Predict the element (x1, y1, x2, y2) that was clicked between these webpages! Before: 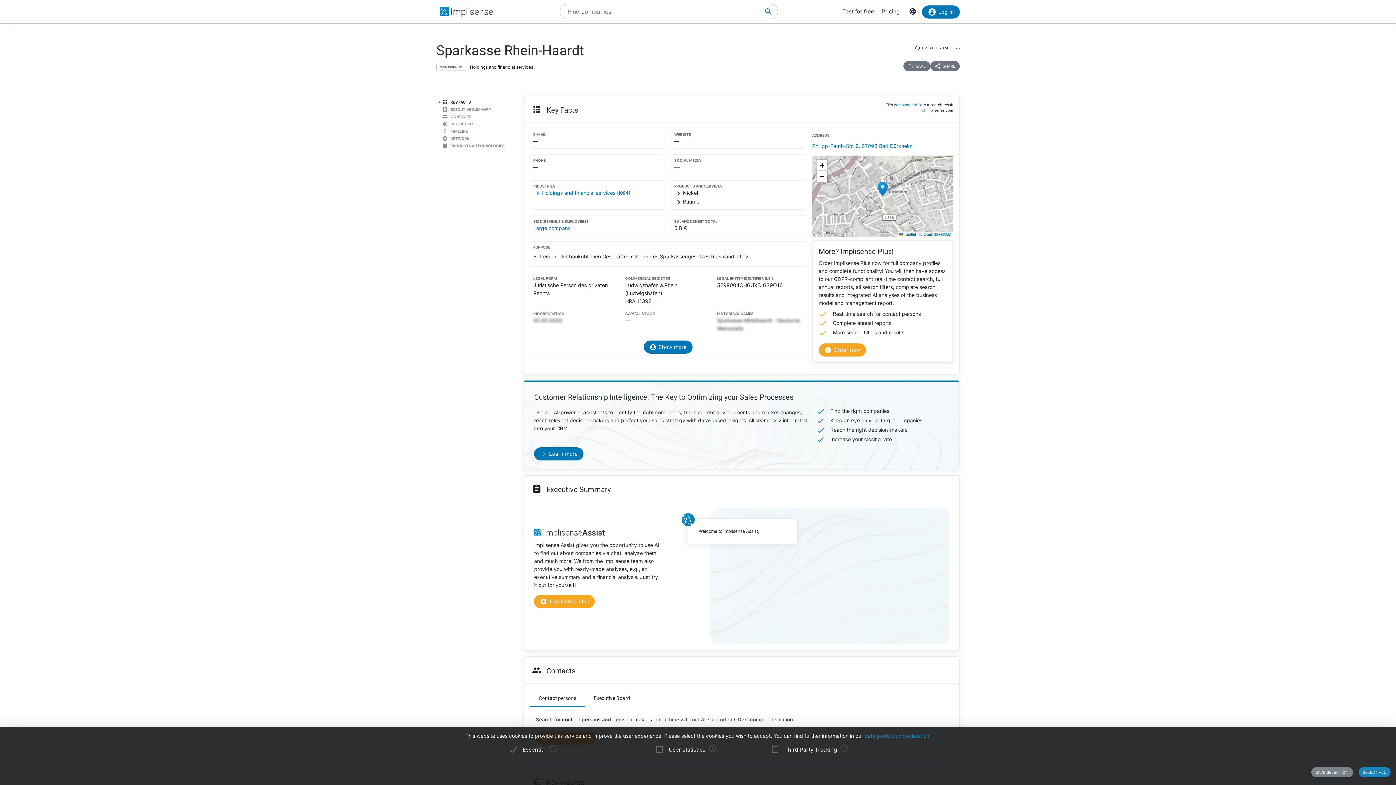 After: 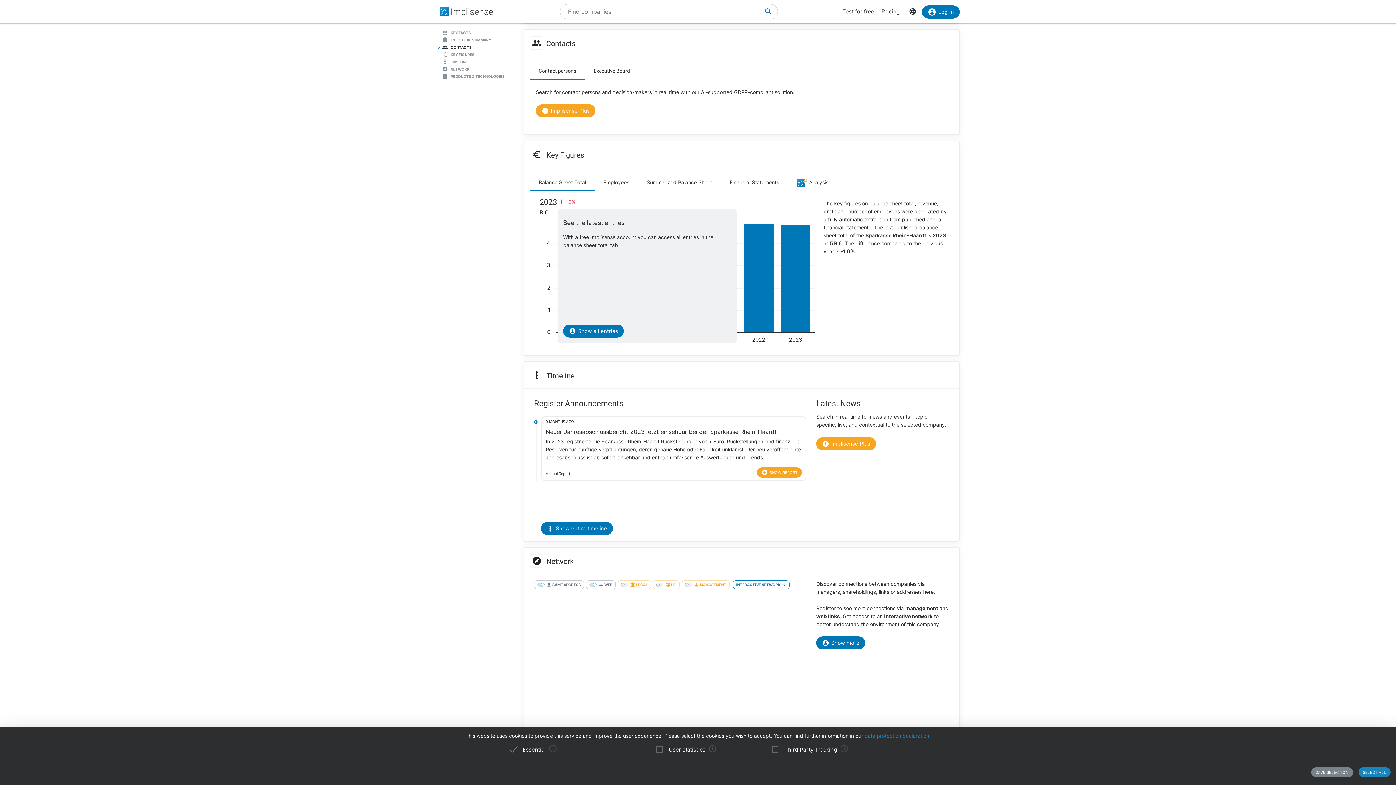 Action: label: CONTACTS bbox: (436, 113, 523, 119)